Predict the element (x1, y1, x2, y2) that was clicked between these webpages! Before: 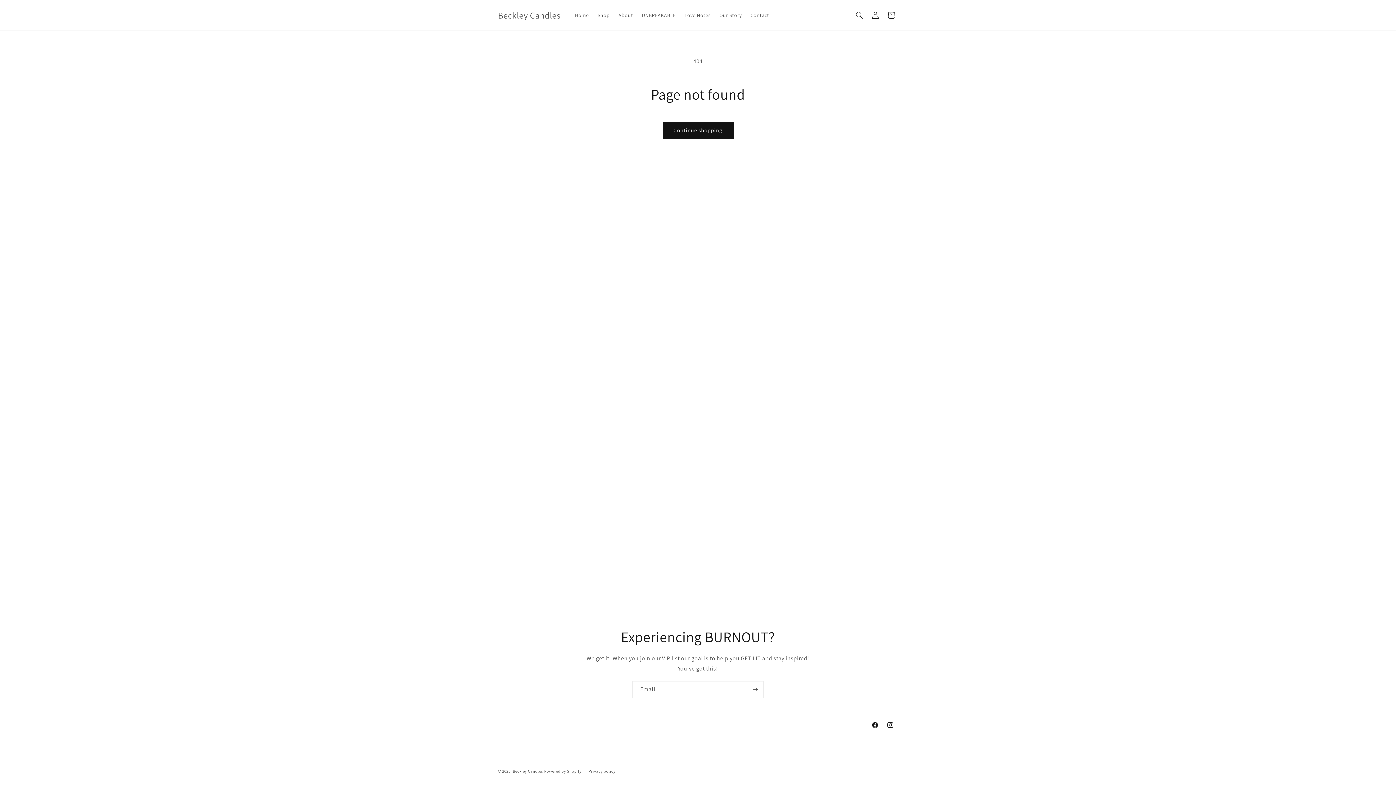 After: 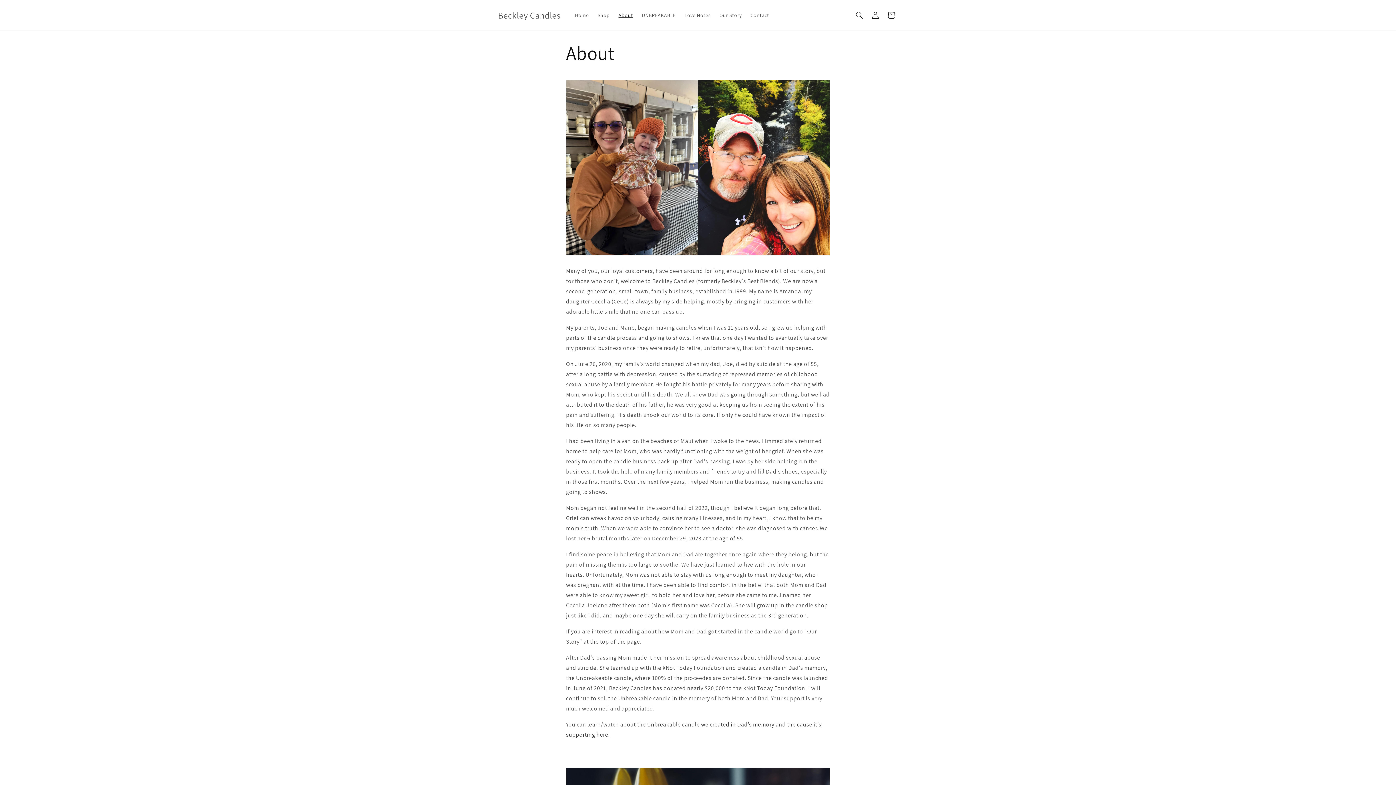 Action: label: About bbox: (614, 7, 637, 22)